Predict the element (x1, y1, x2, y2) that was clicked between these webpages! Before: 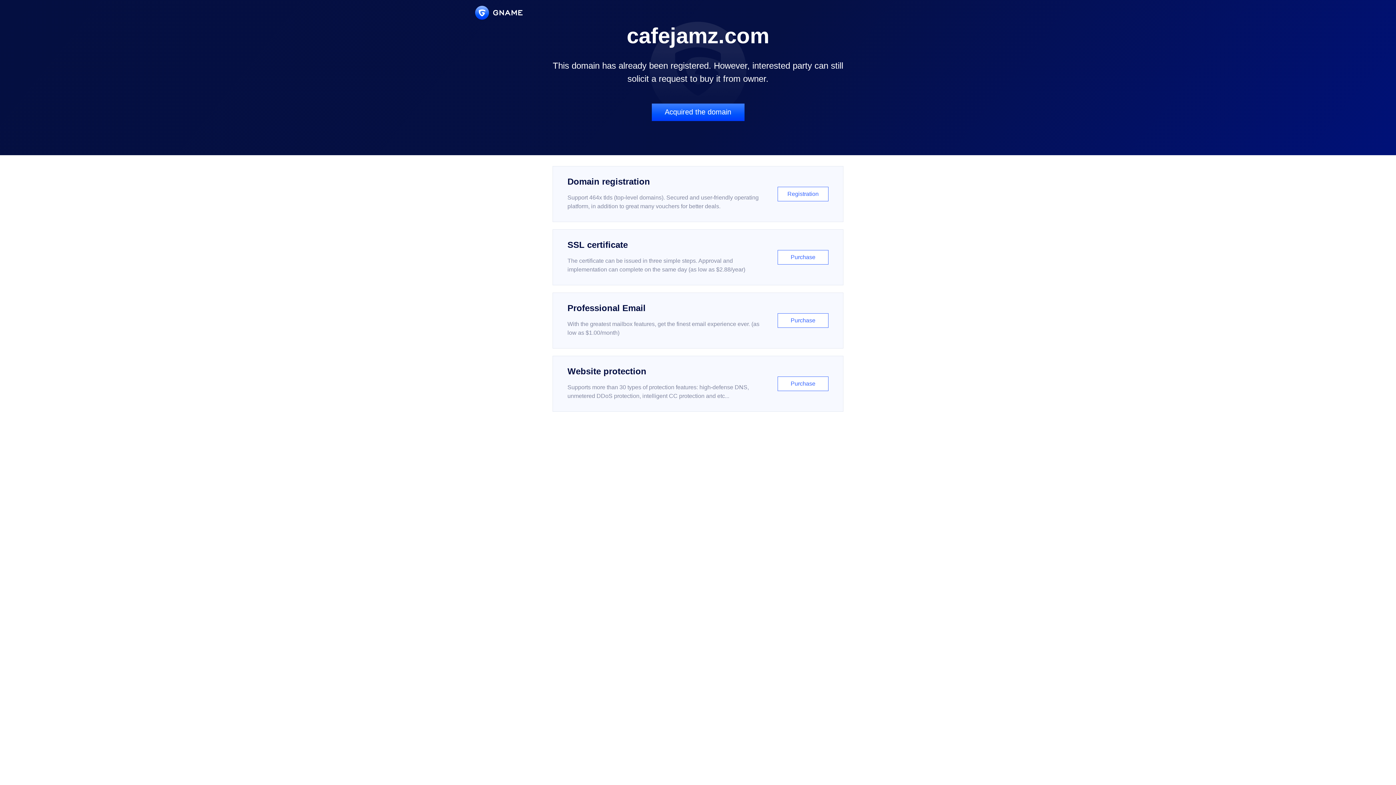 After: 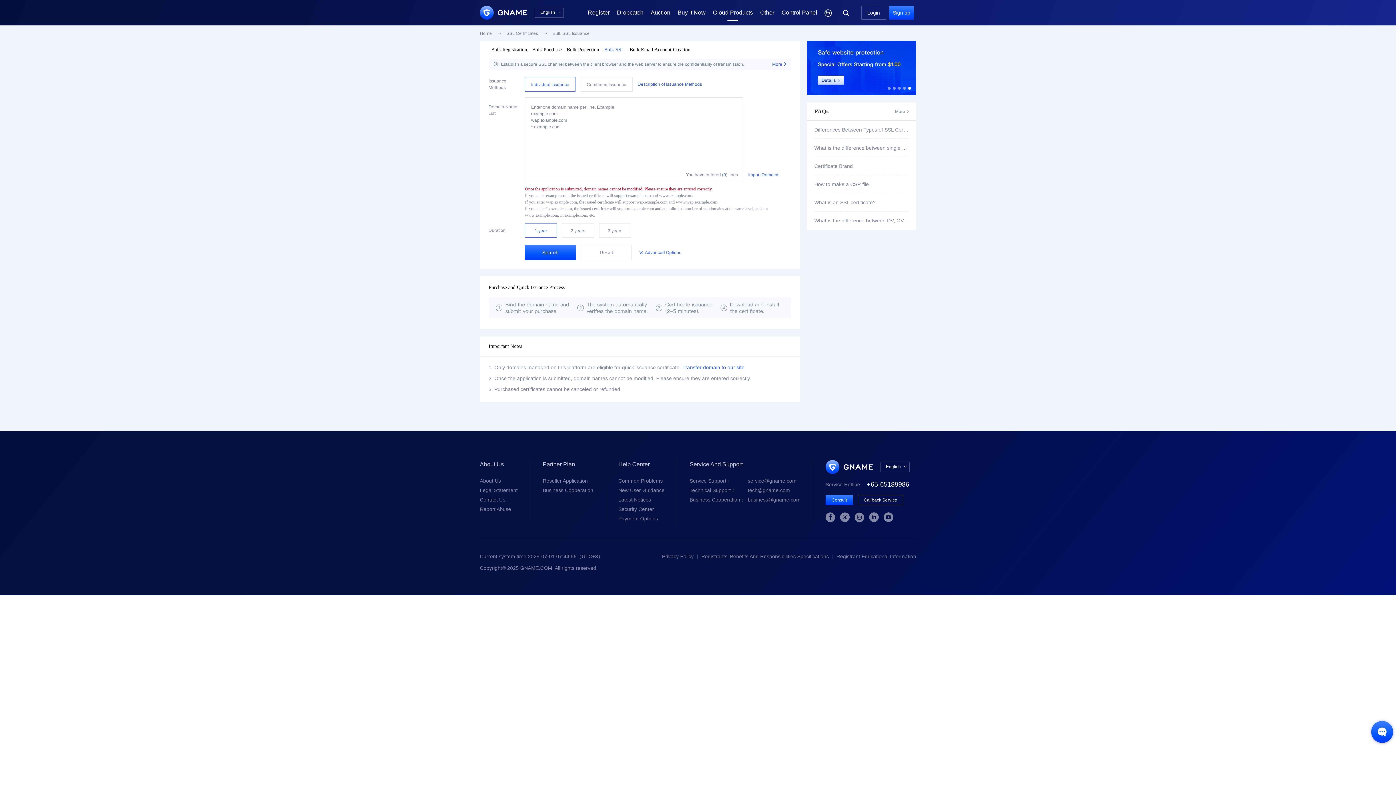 Action: label: SSL certificate

The certificate can be issued in three simple steps. Approval and implementation can complete on the same day (as low as $2.88/year)

Purchase bbox: (552, 229, 843, 285)